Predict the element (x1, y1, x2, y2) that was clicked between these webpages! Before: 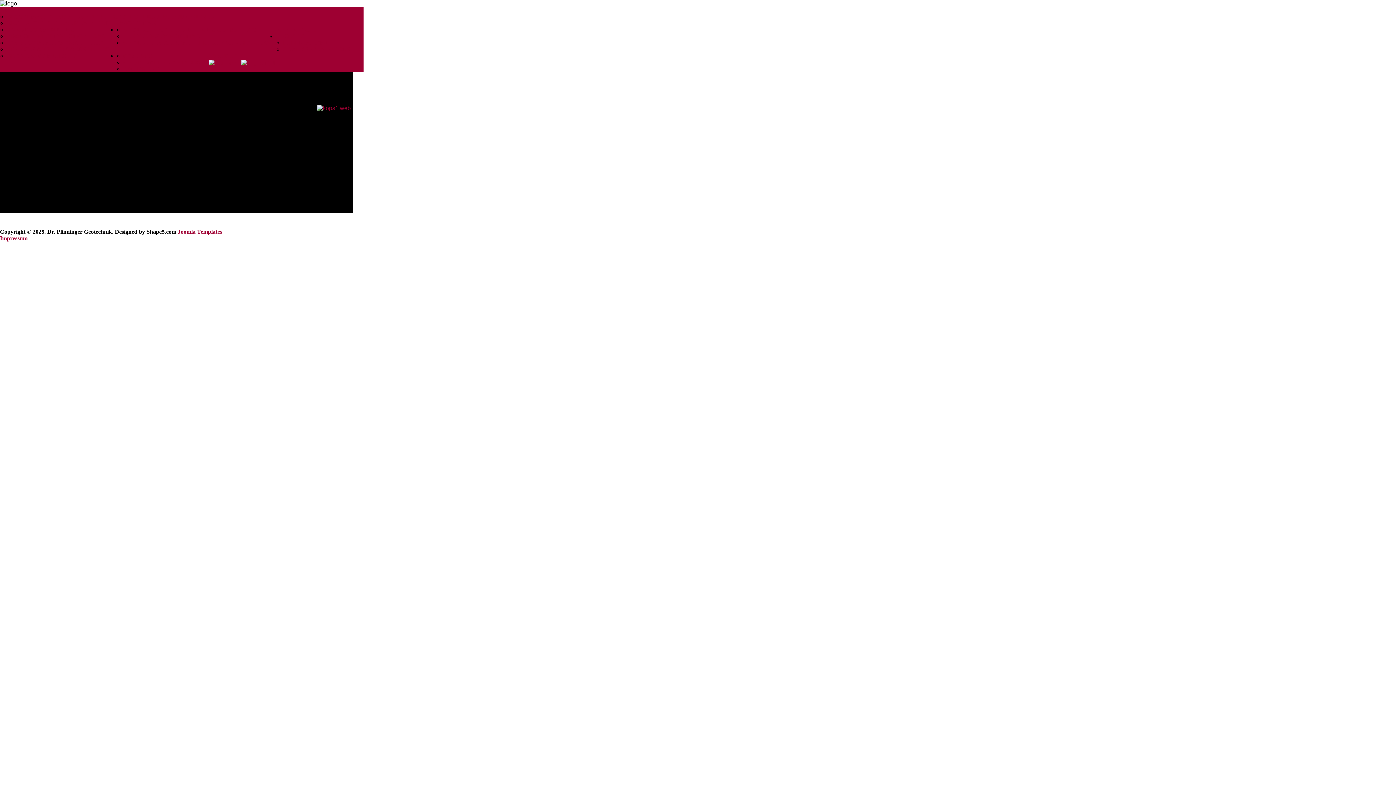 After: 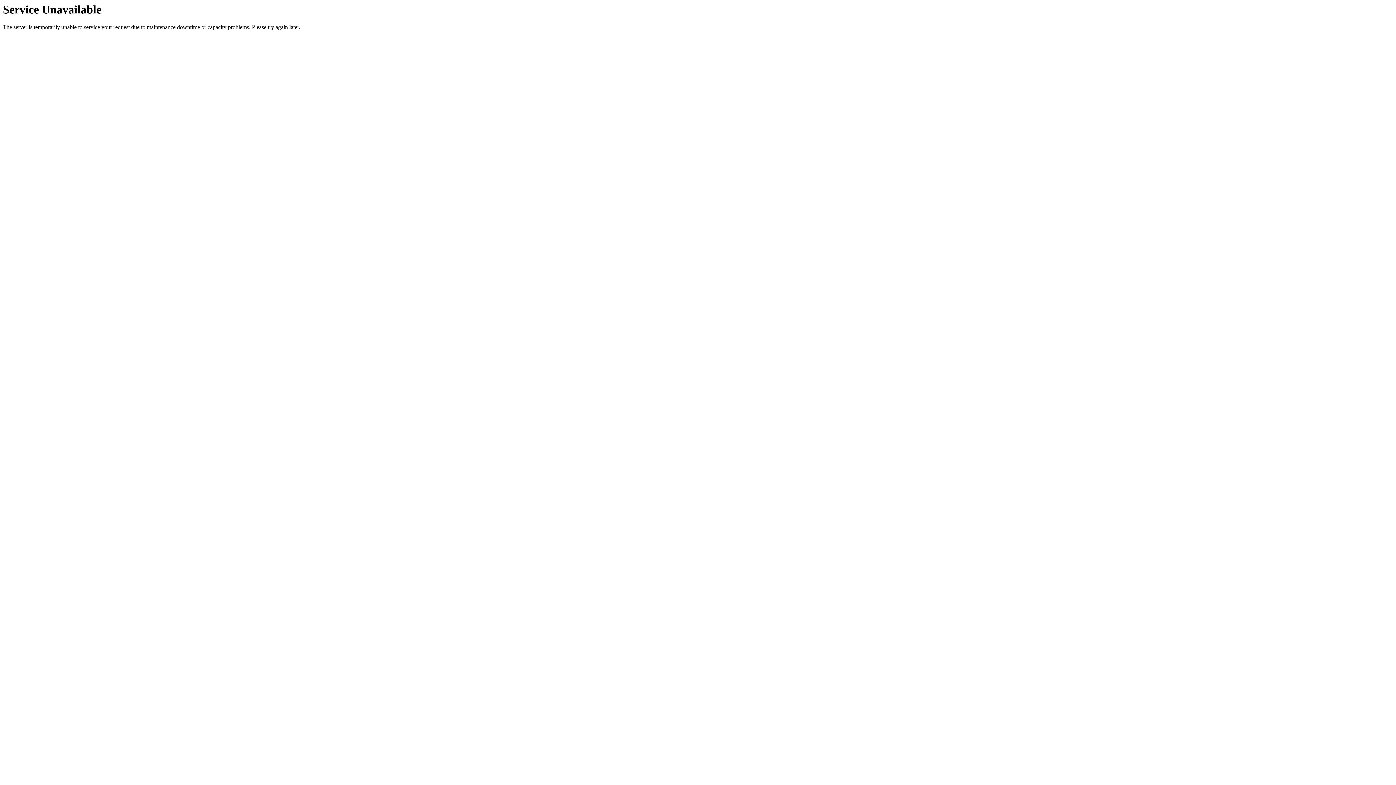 Action: label: GEORISKS CONSULTING bbox: (6, 52, 77, 58)